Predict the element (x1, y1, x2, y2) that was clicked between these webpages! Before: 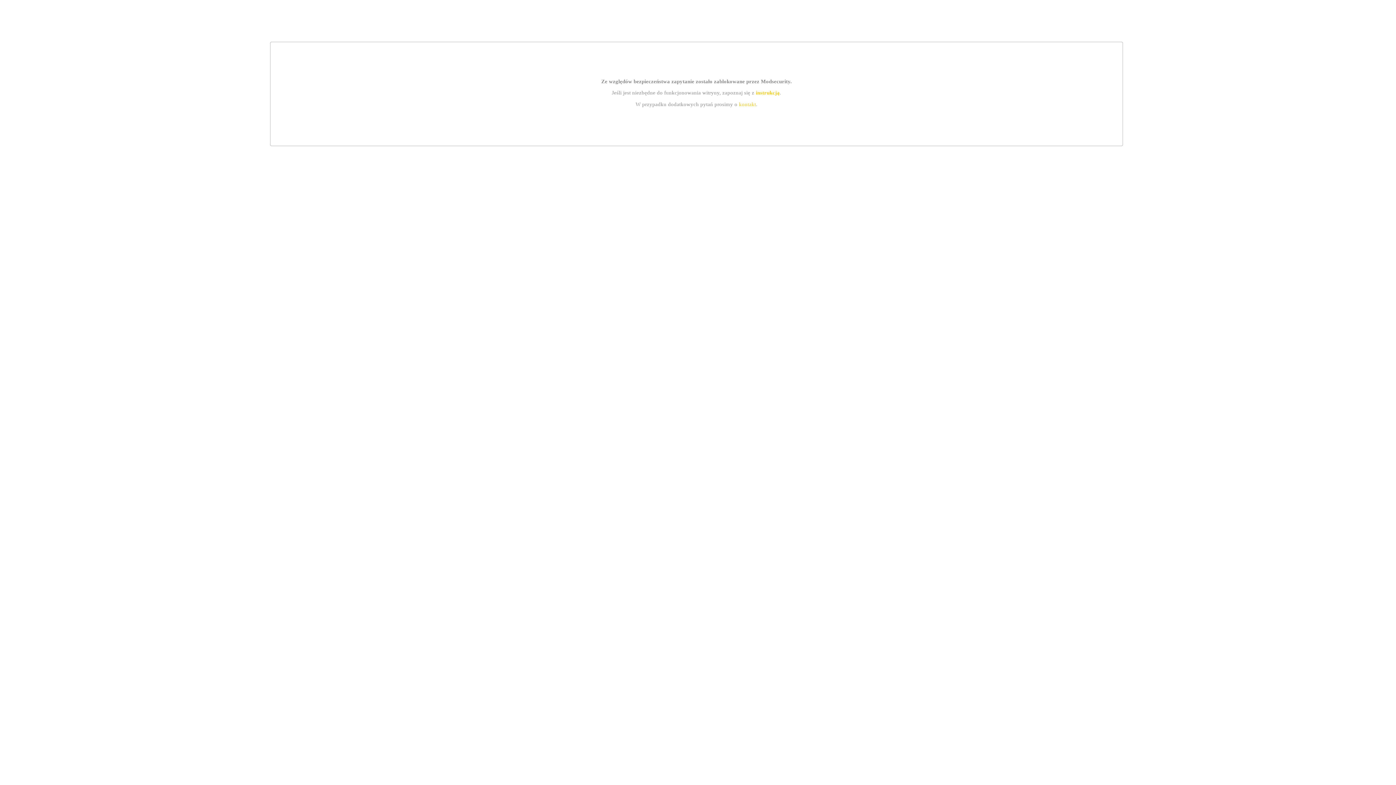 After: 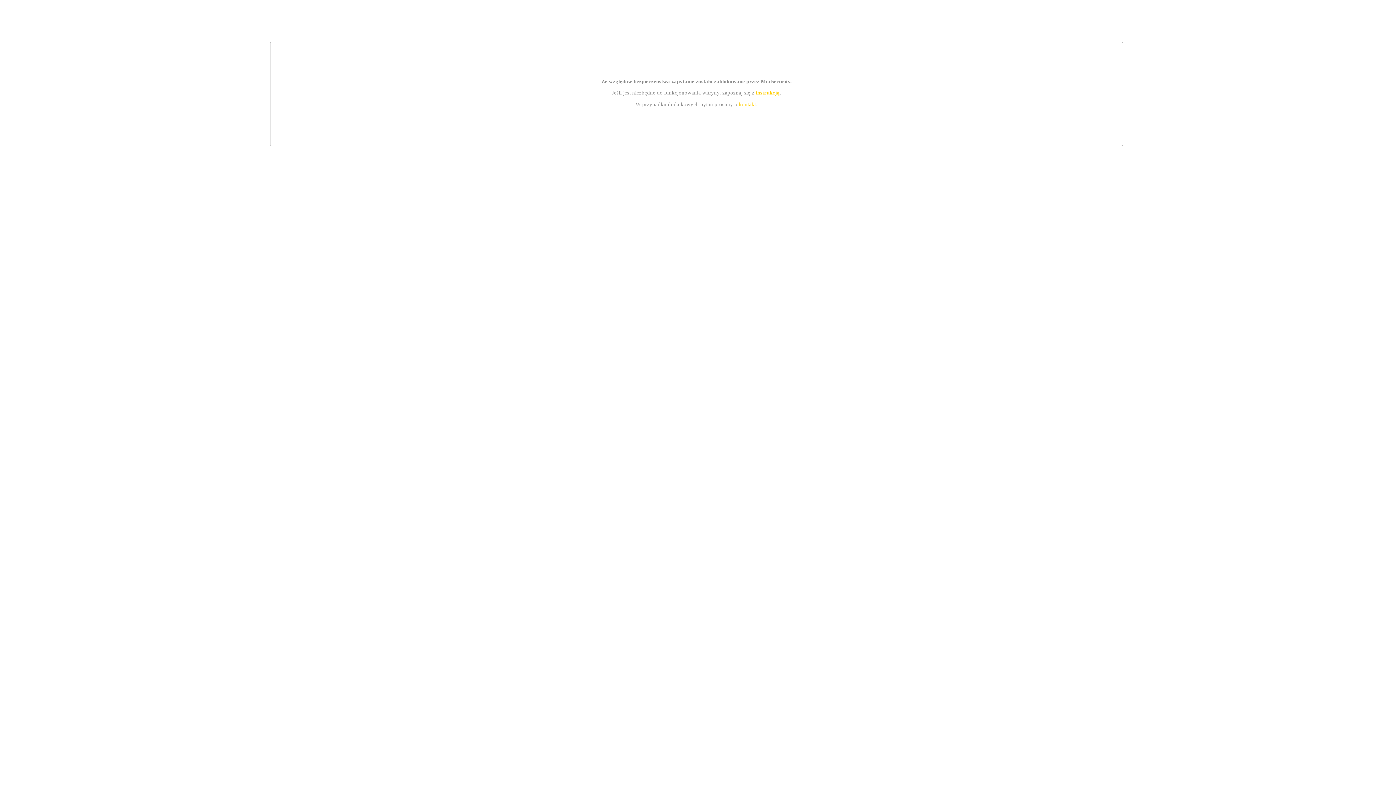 Action: bbox: (755, 89, 779, 95) label: instrukcją